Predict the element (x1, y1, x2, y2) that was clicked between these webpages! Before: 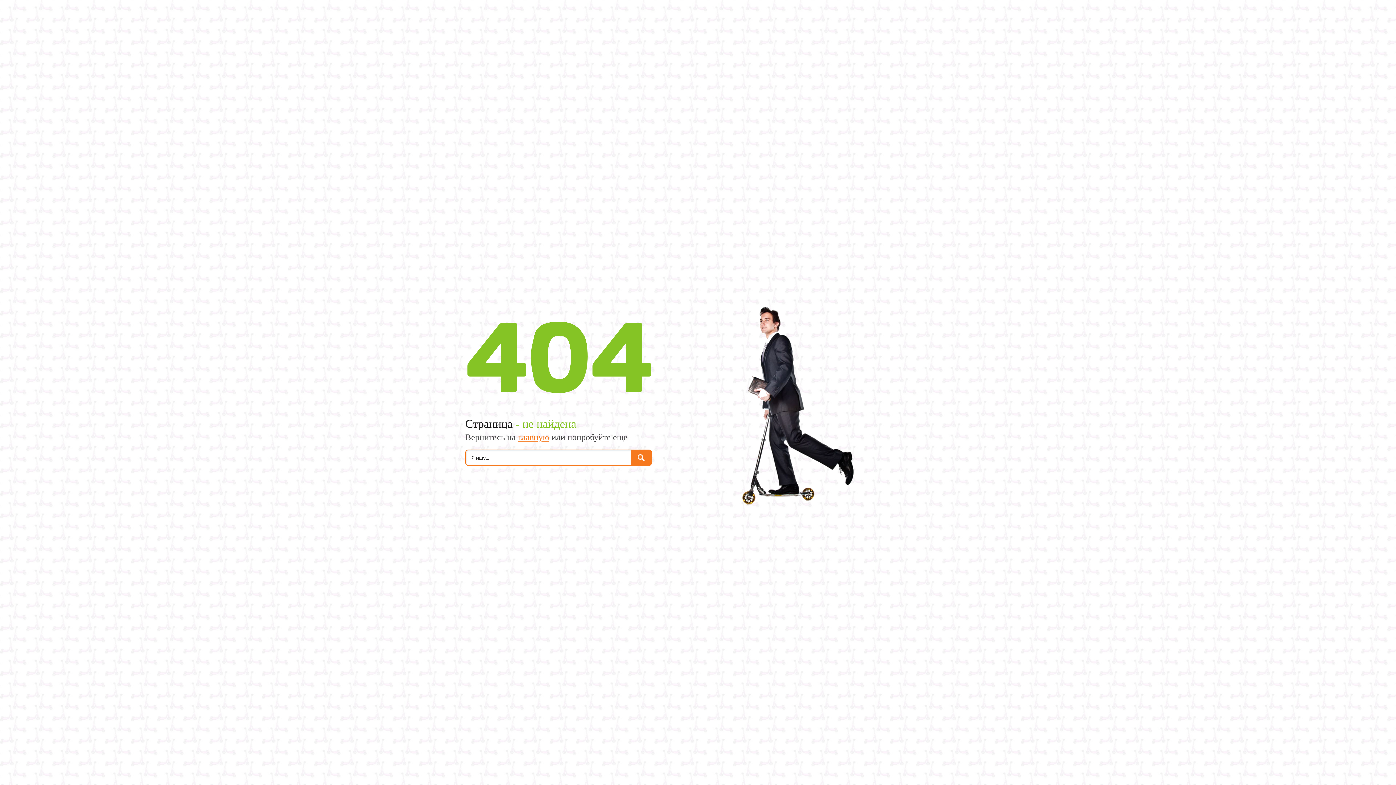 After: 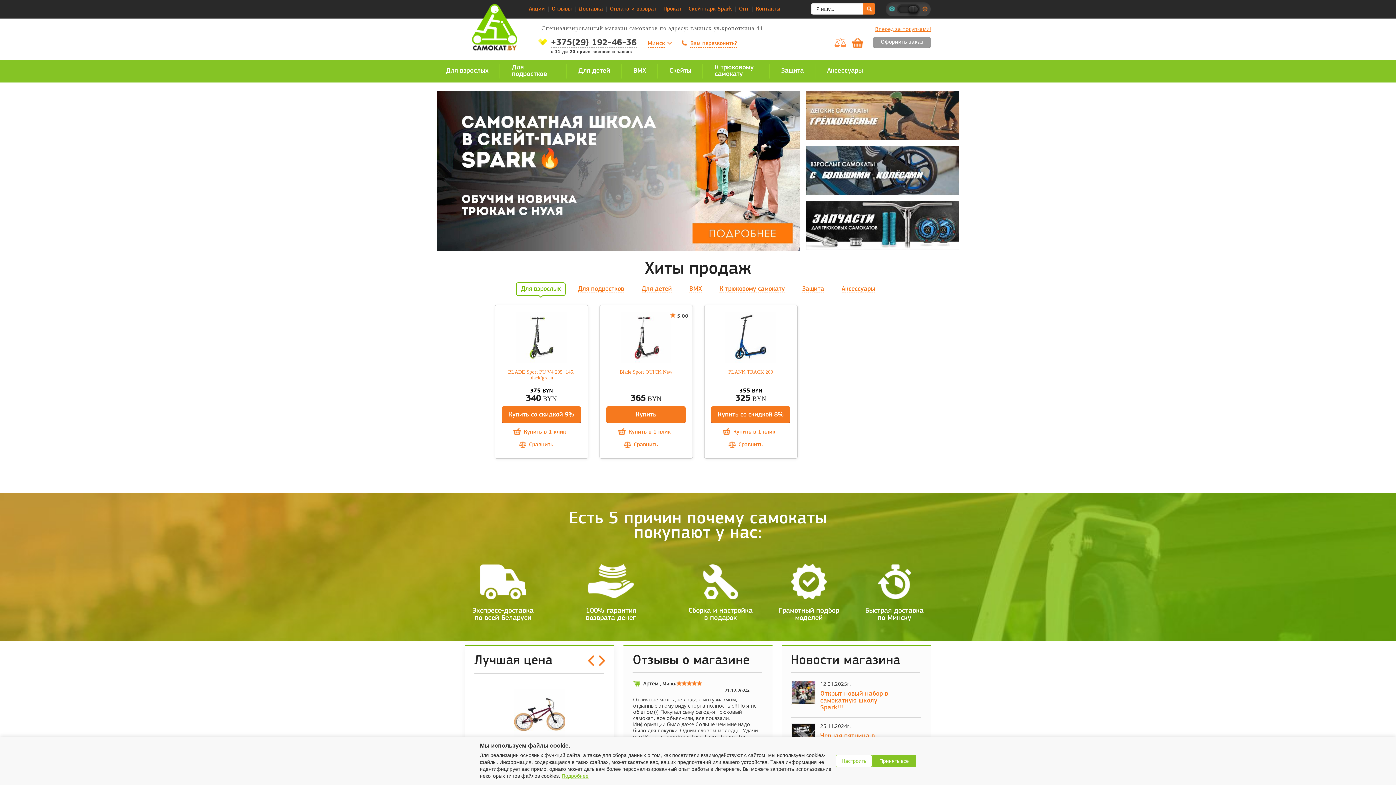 Action: bbox: (518, 432, 549, 442) label: главную